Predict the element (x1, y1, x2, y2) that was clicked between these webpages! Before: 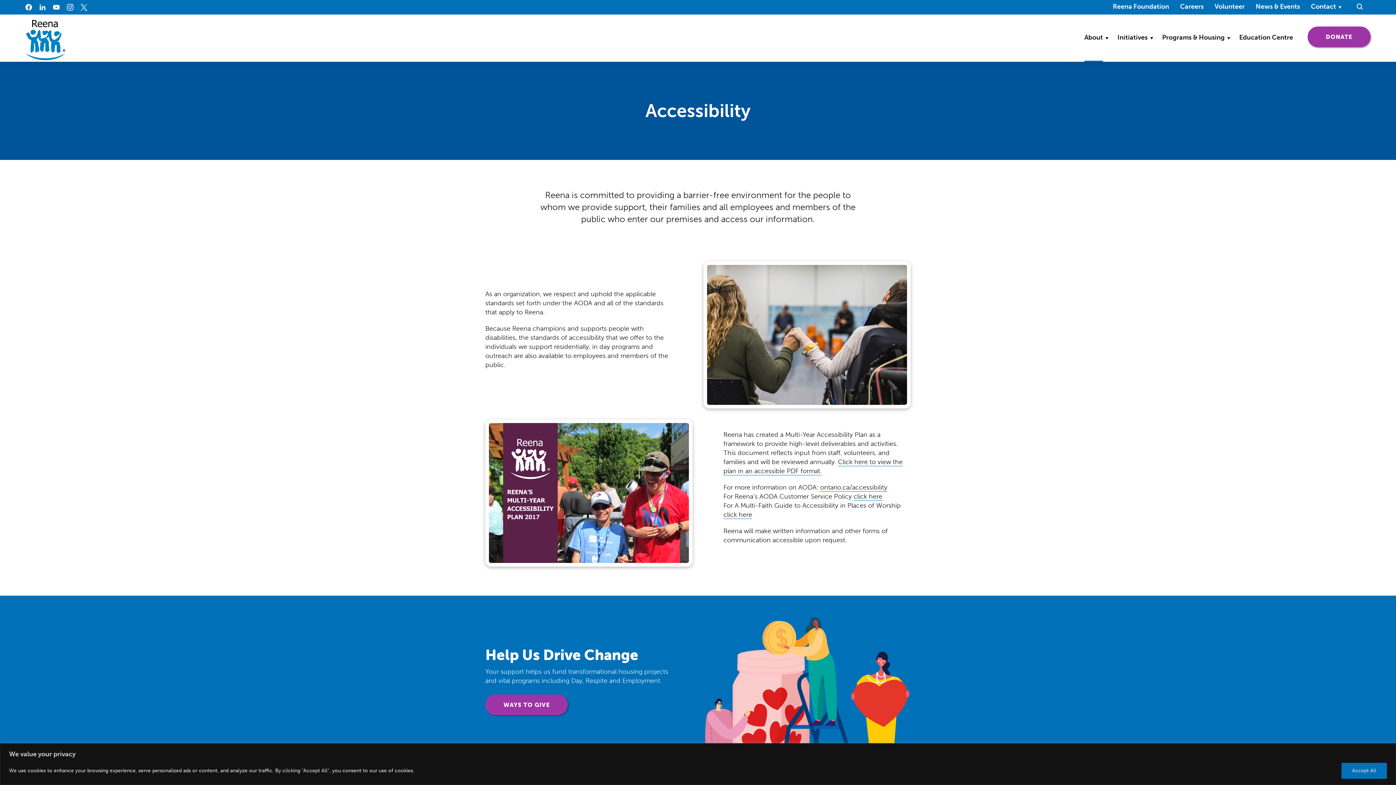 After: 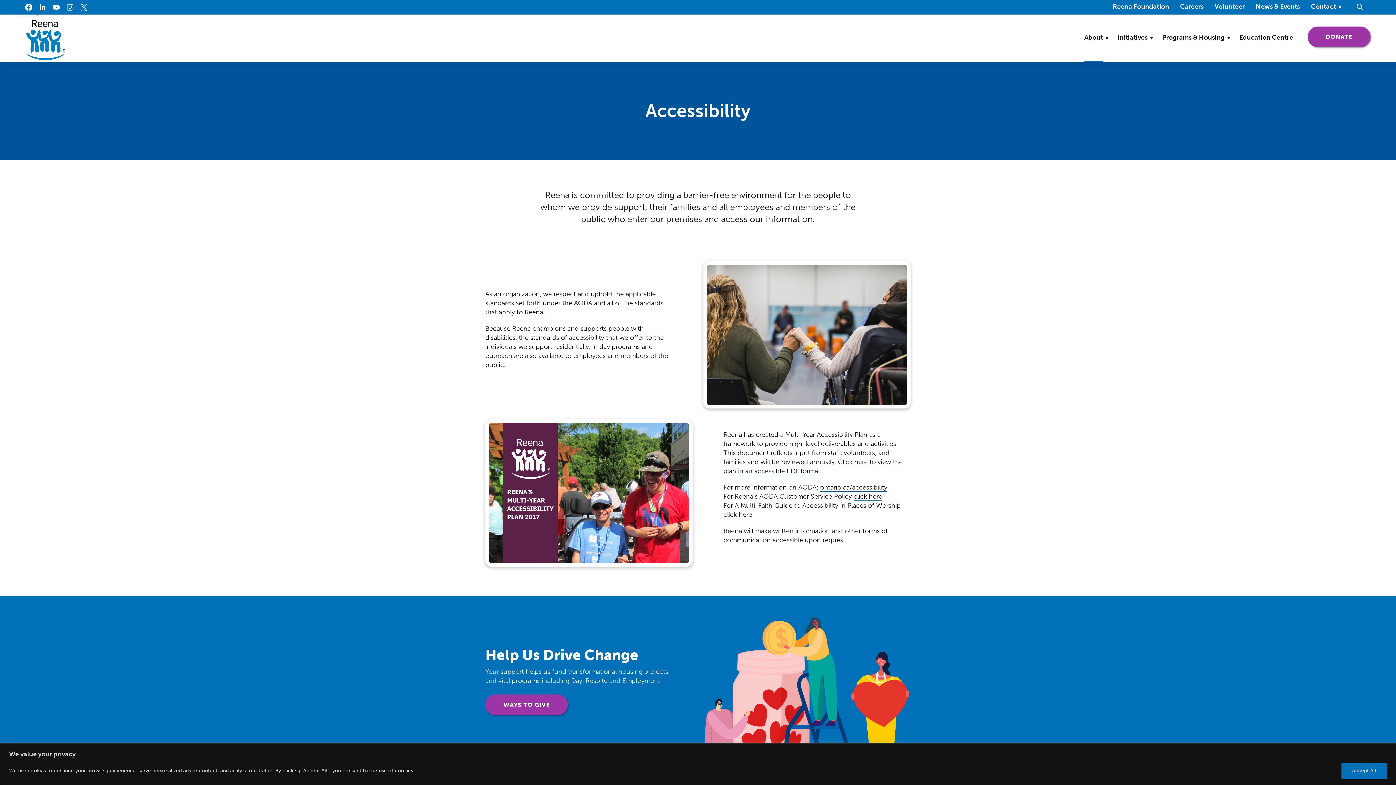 Action: bbox: (21, 0, 35, 14) label: Reena’s Facebook page (Opens in a new window)